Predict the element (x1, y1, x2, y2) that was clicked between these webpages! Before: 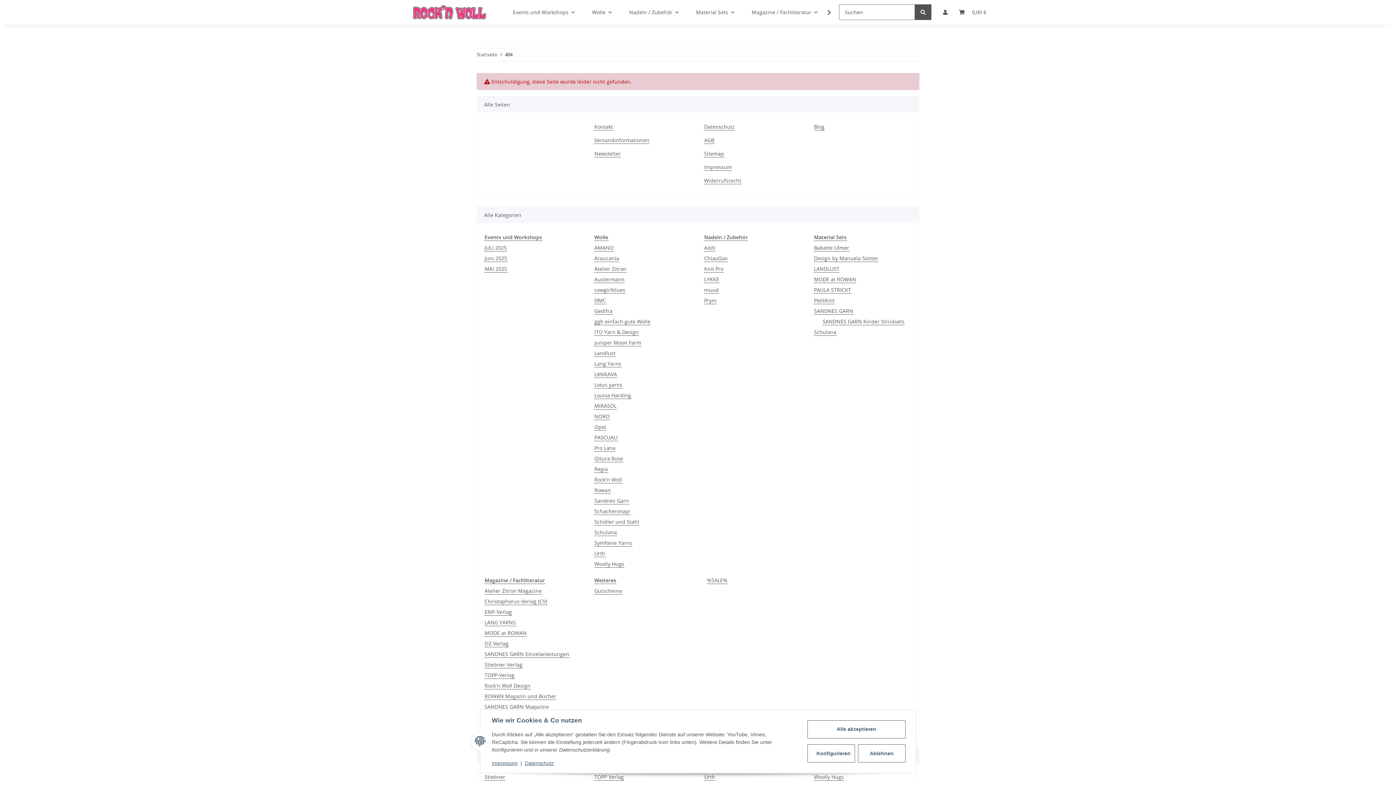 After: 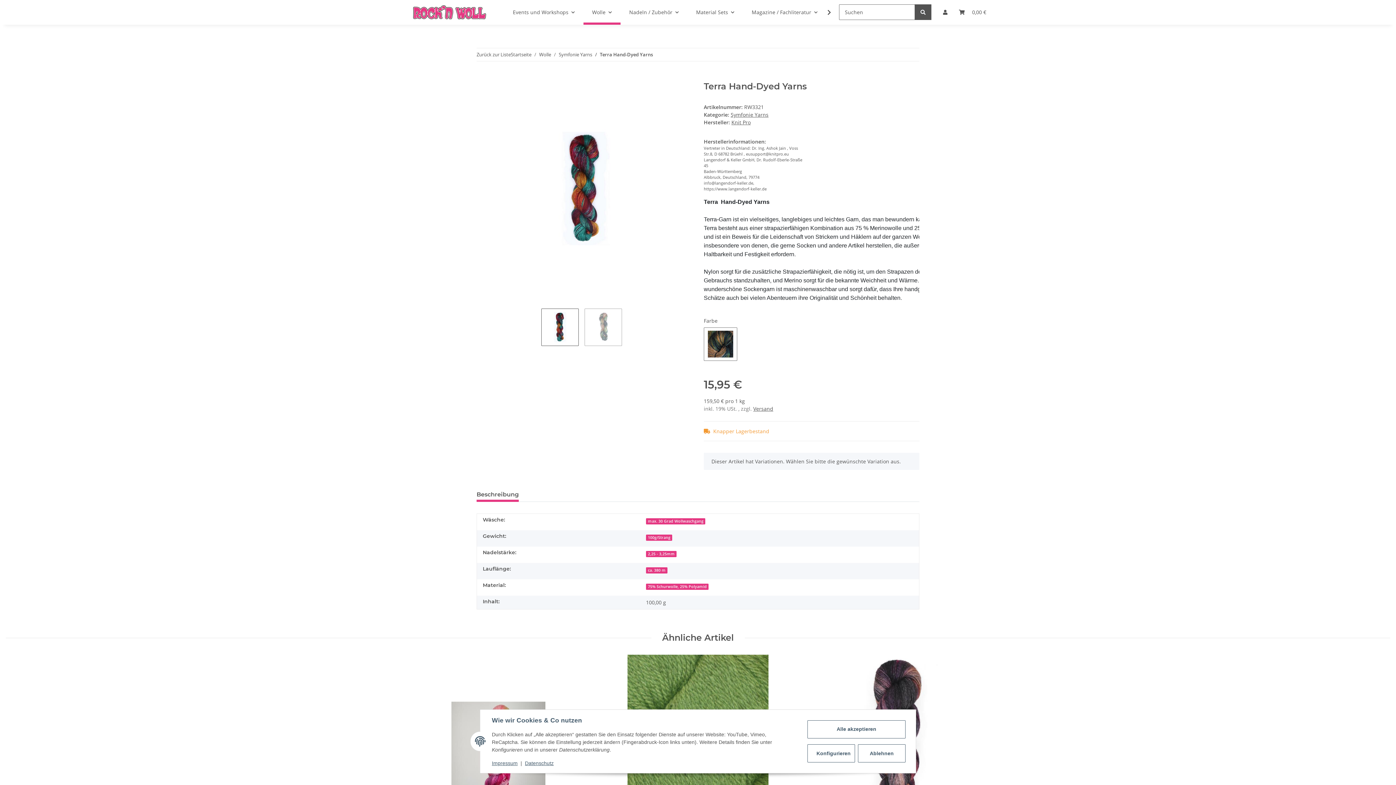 Action: label: Symfonie Yarns bbox: (594, 539, 632, 546)